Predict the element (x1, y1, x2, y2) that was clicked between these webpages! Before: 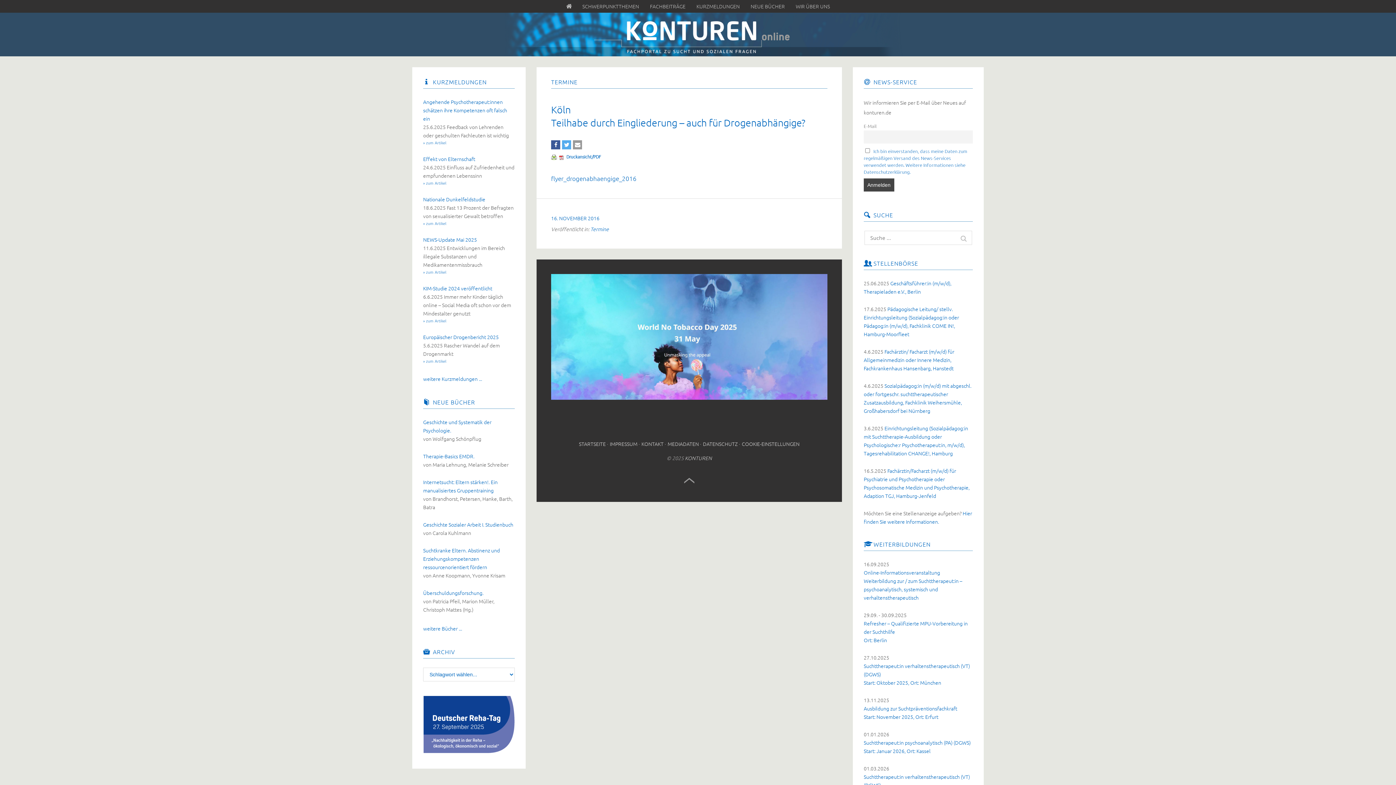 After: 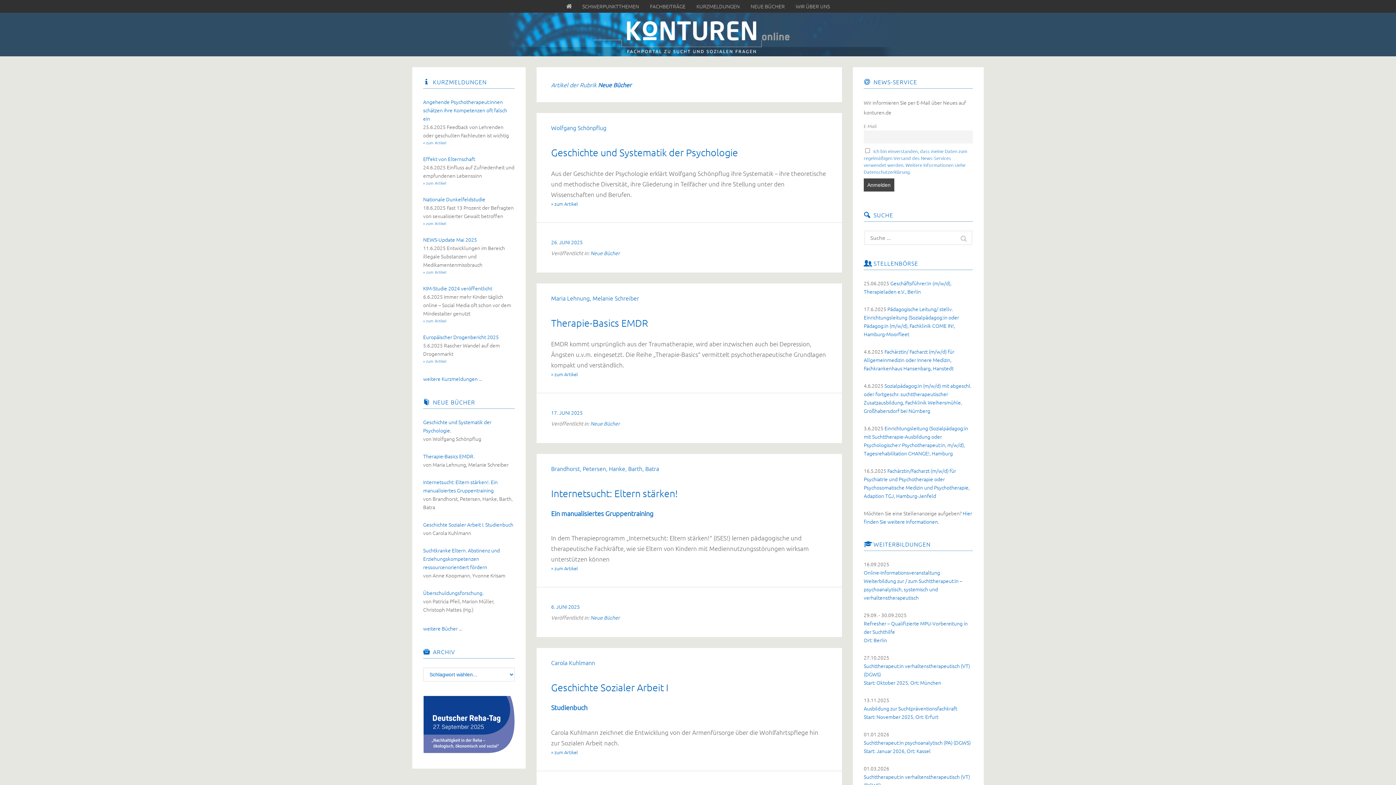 Action: bbox: (745, 0, 790, 12) label: NEUE BÜCHER